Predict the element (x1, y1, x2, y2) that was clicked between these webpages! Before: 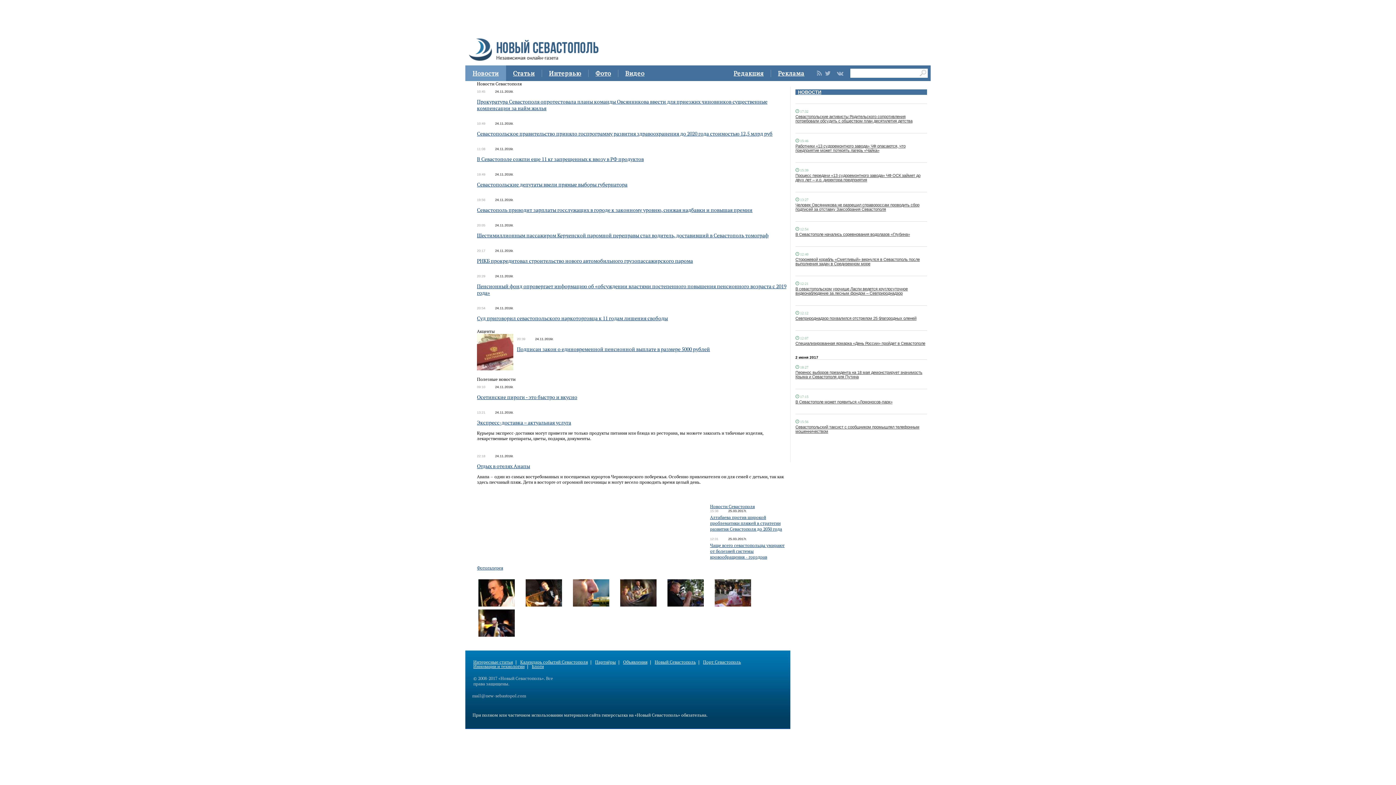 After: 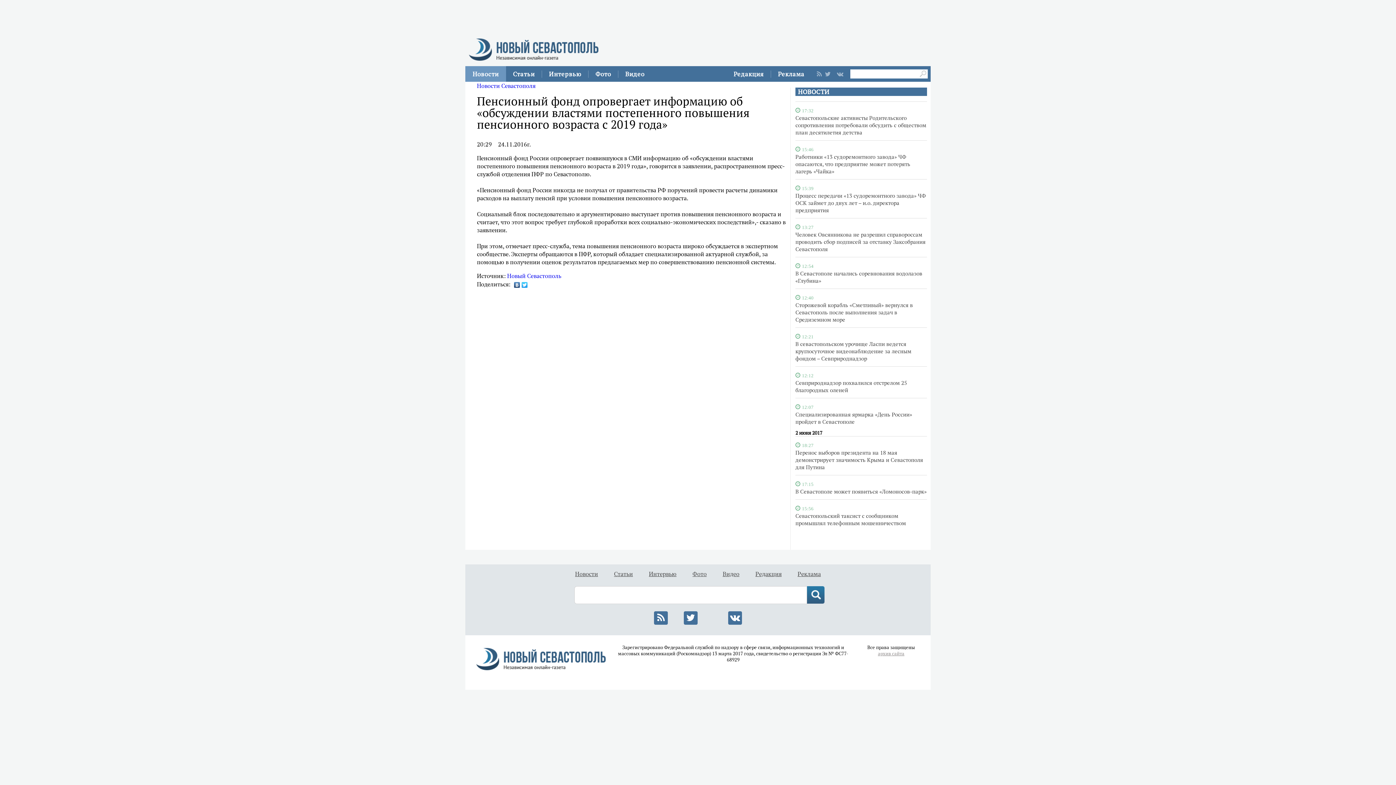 Action: label: Пенсионный фонд опровергает информацию об «обсуждении властями постепенного повышения пенсионного возраста с 2019 года» bbox: (477, 282, 786, 296)